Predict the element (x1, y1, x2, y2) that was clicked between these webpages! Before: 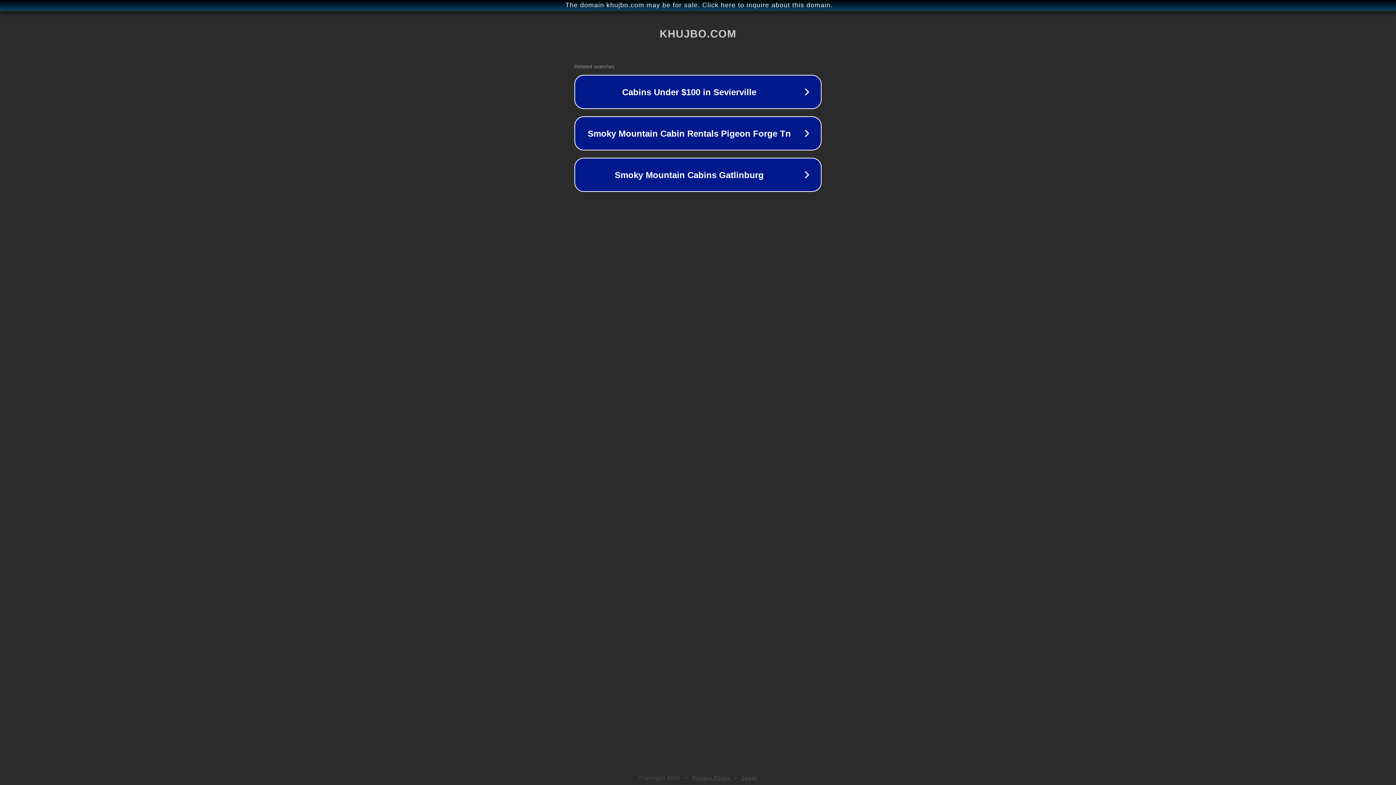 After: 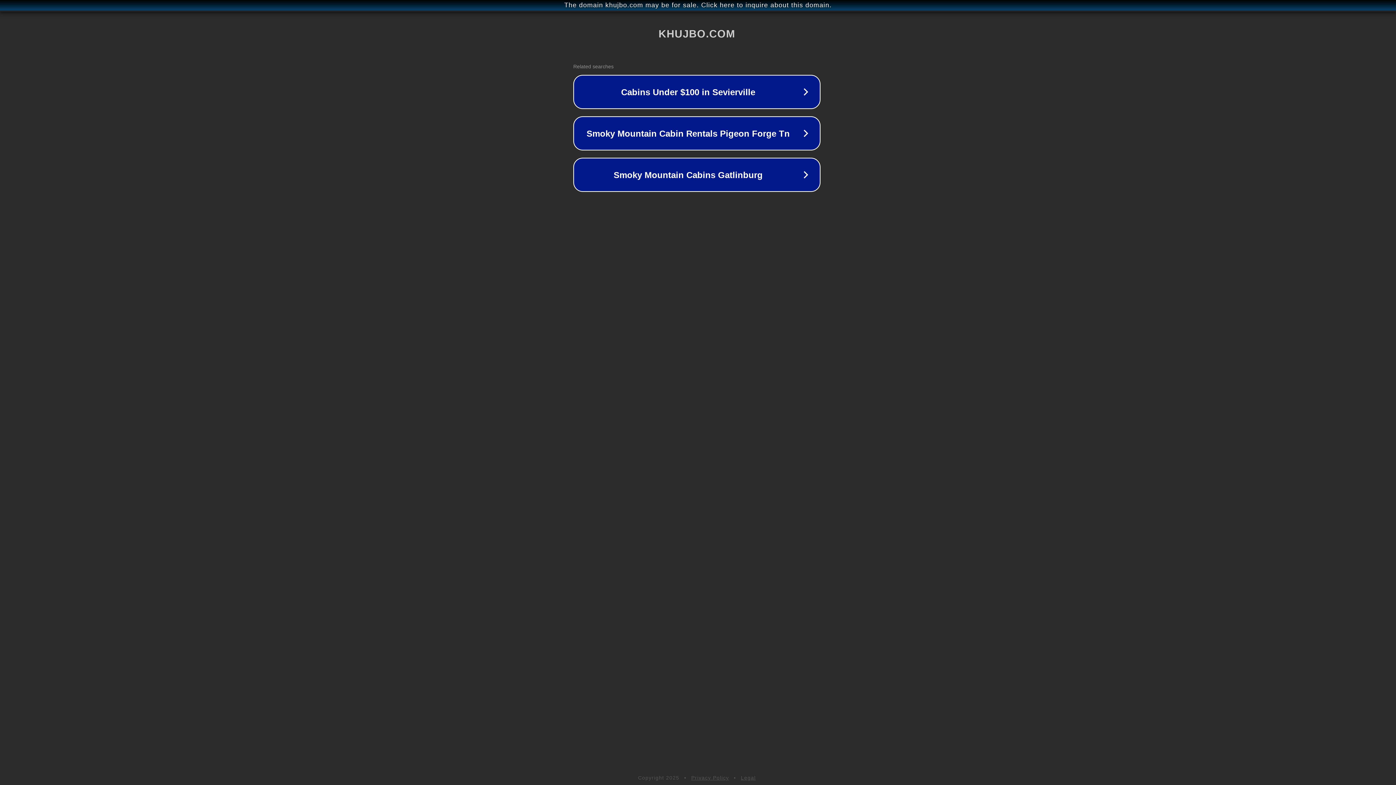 Action: bbox: (1, 1, 1397, 9) label: The domain khujbo.com may be for sale. Click here to inquire about this domain.